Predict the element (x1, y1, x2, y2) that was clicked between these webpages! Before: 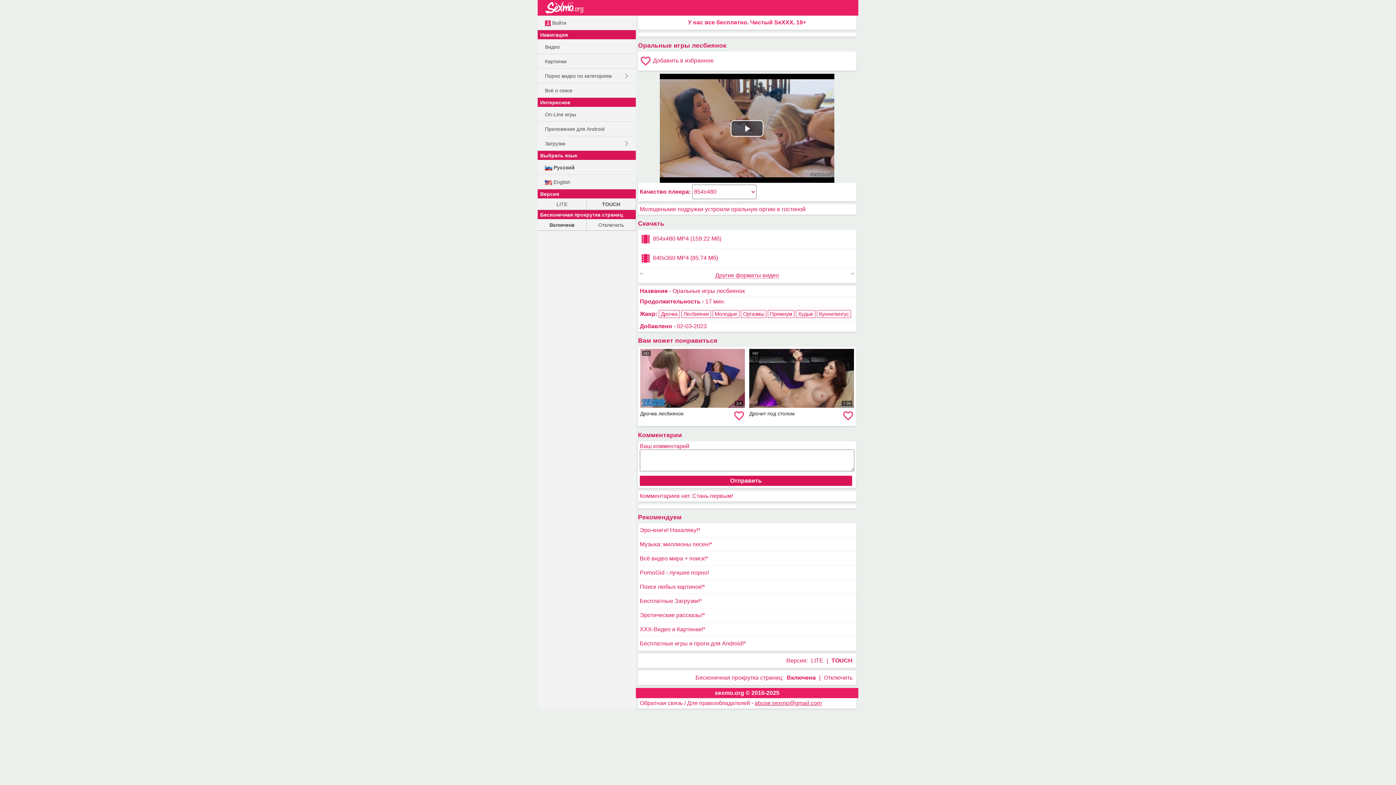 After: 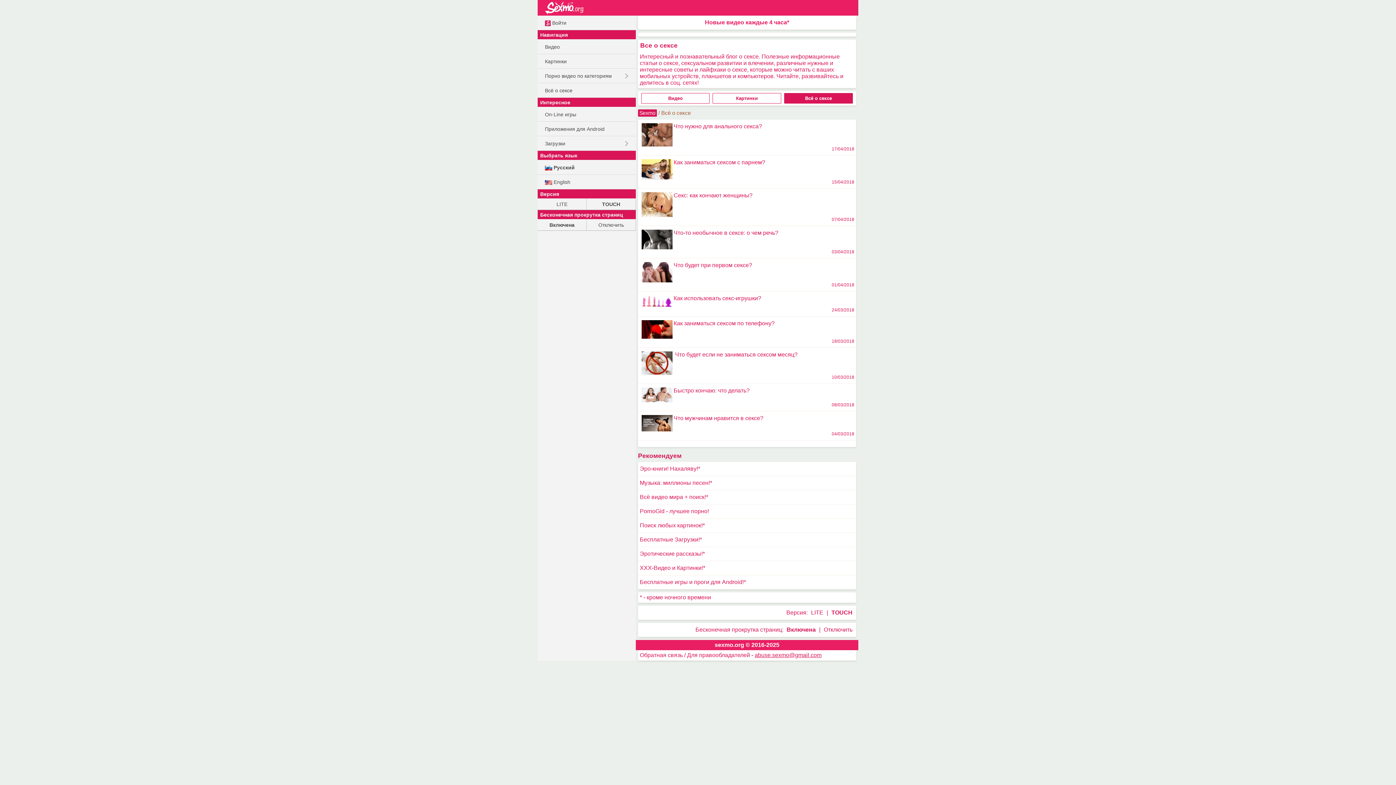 Action: bbox: (537, 83, 636, 97) label: Всё о сексе